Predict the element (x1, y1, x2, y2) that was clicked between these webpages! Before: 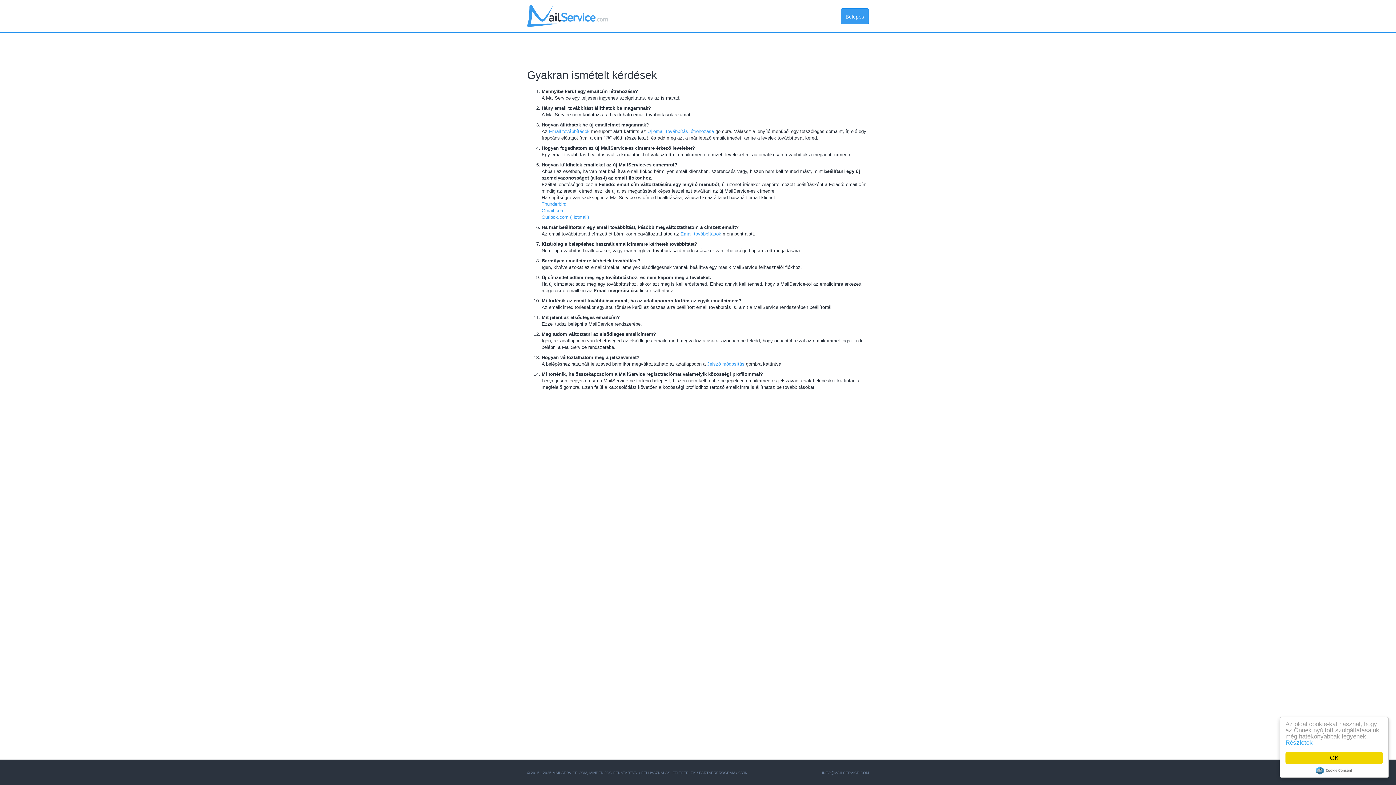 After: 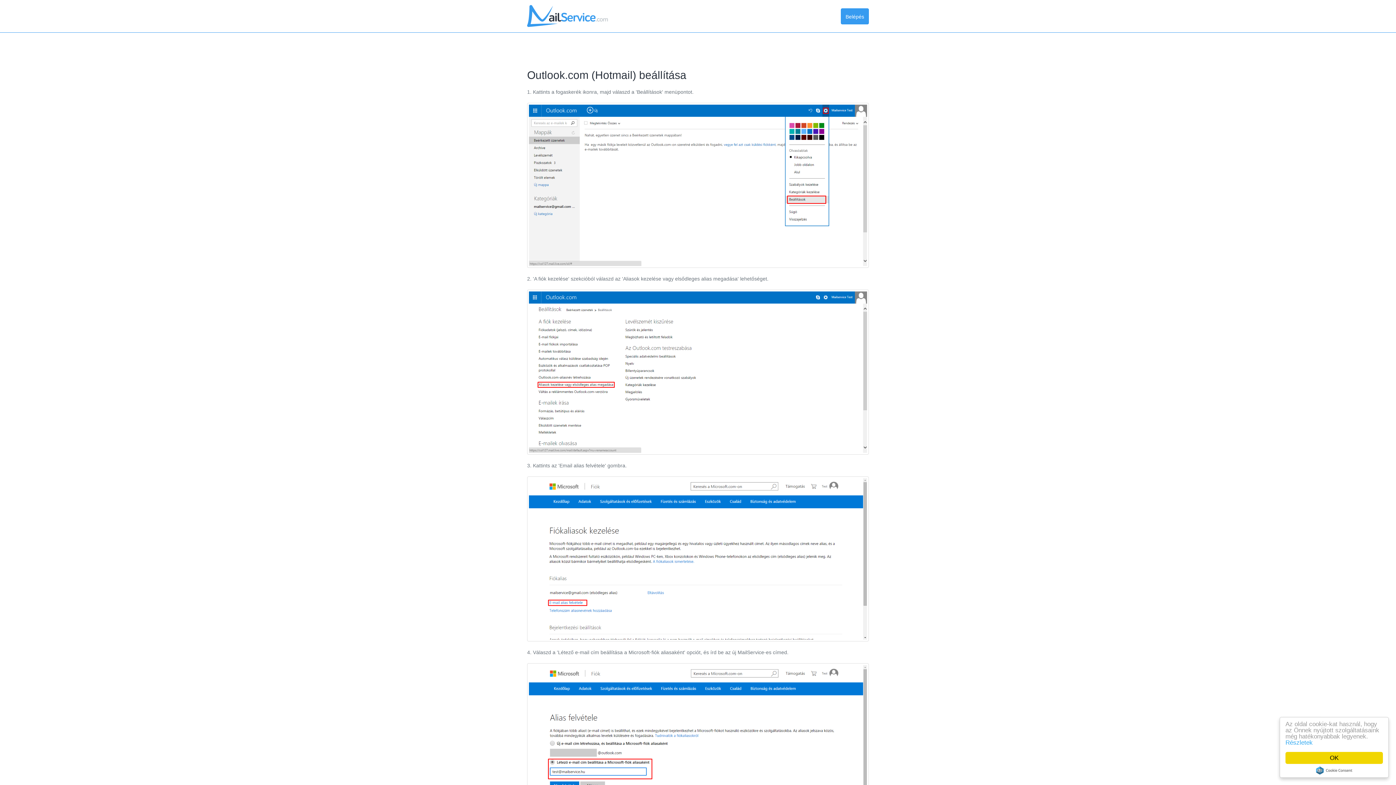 Action: bbox: (541, 214, 589, 220) label: Outlook.com (Hotmail)